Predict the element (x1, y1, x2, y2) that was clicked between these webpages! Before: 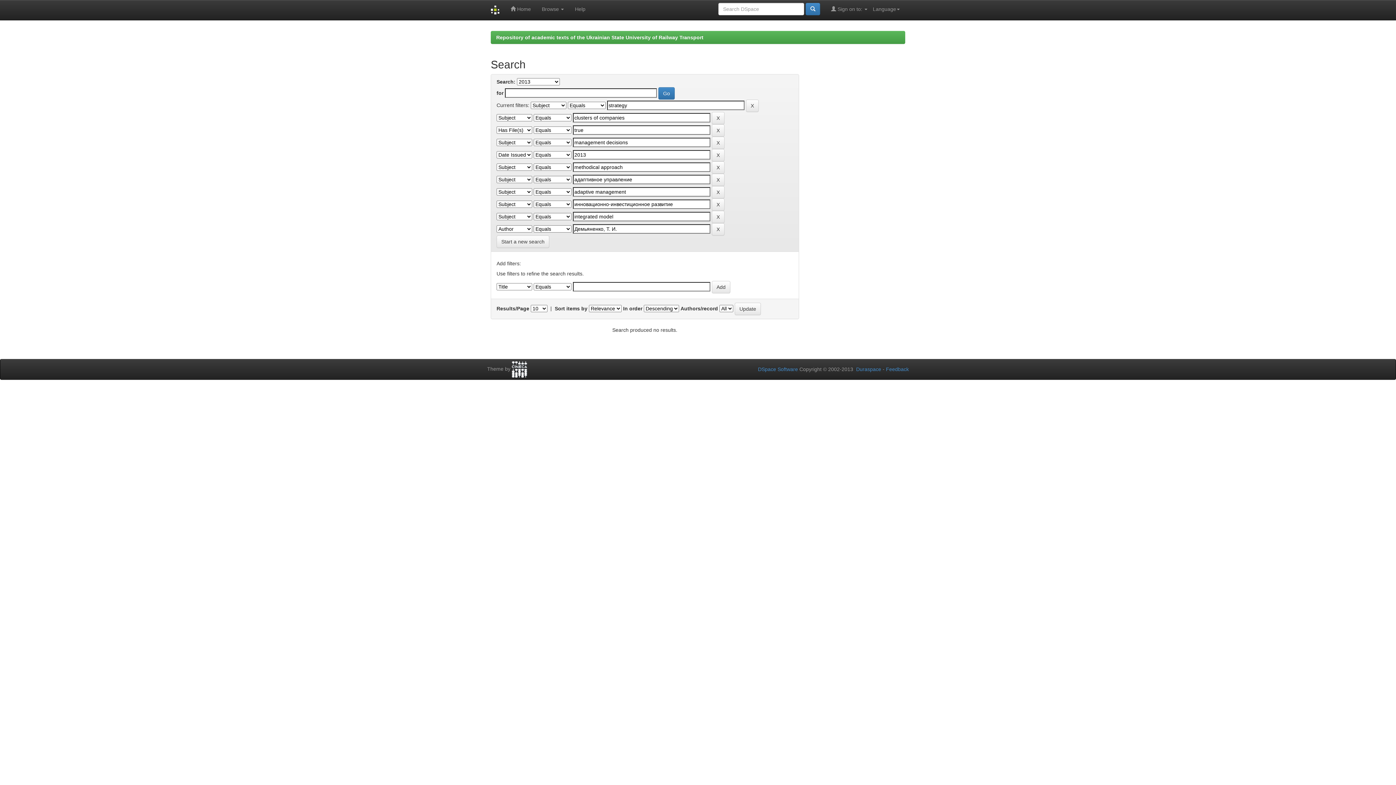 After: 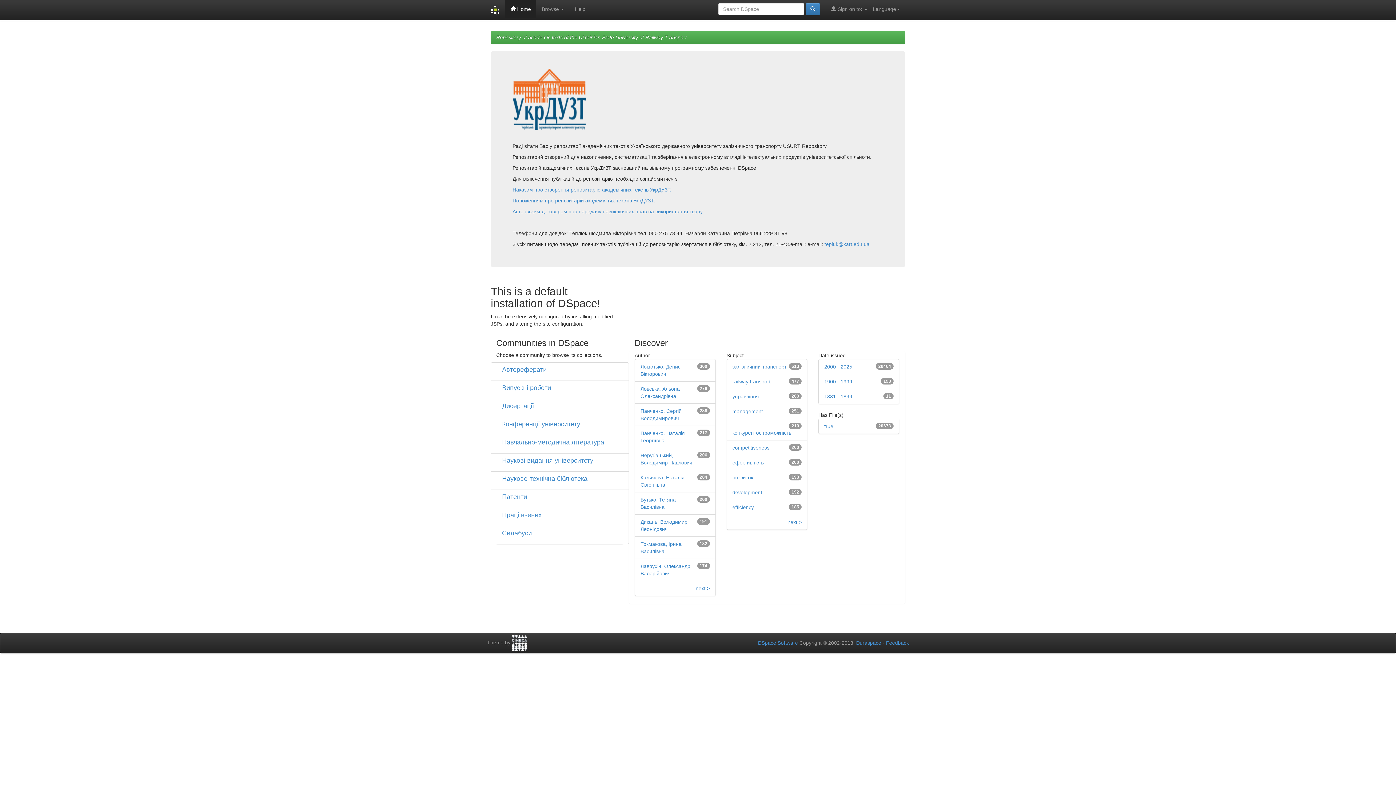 Action: bbox: (496, 34, 703, 40) label: Repository of academic texts of the Ukrainian State University of Railway Transport